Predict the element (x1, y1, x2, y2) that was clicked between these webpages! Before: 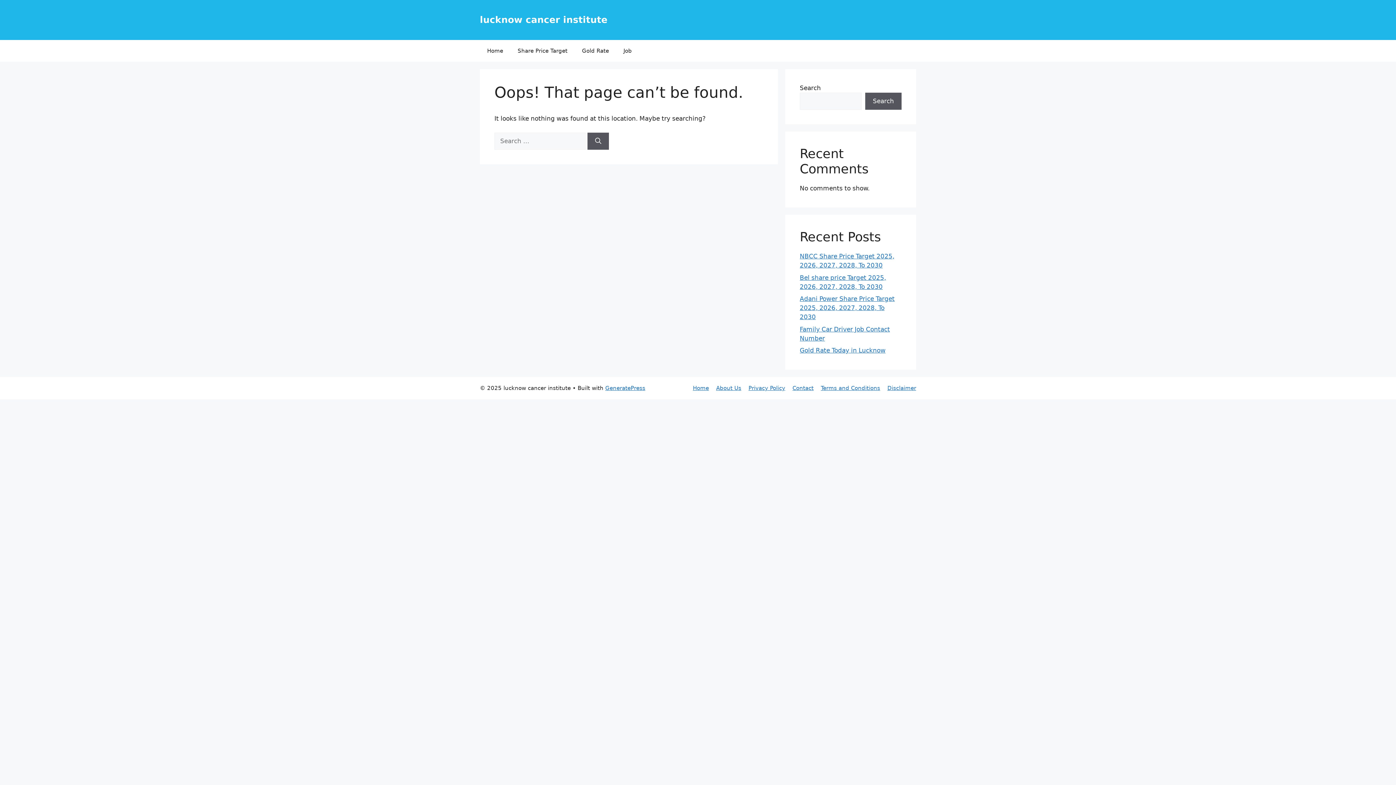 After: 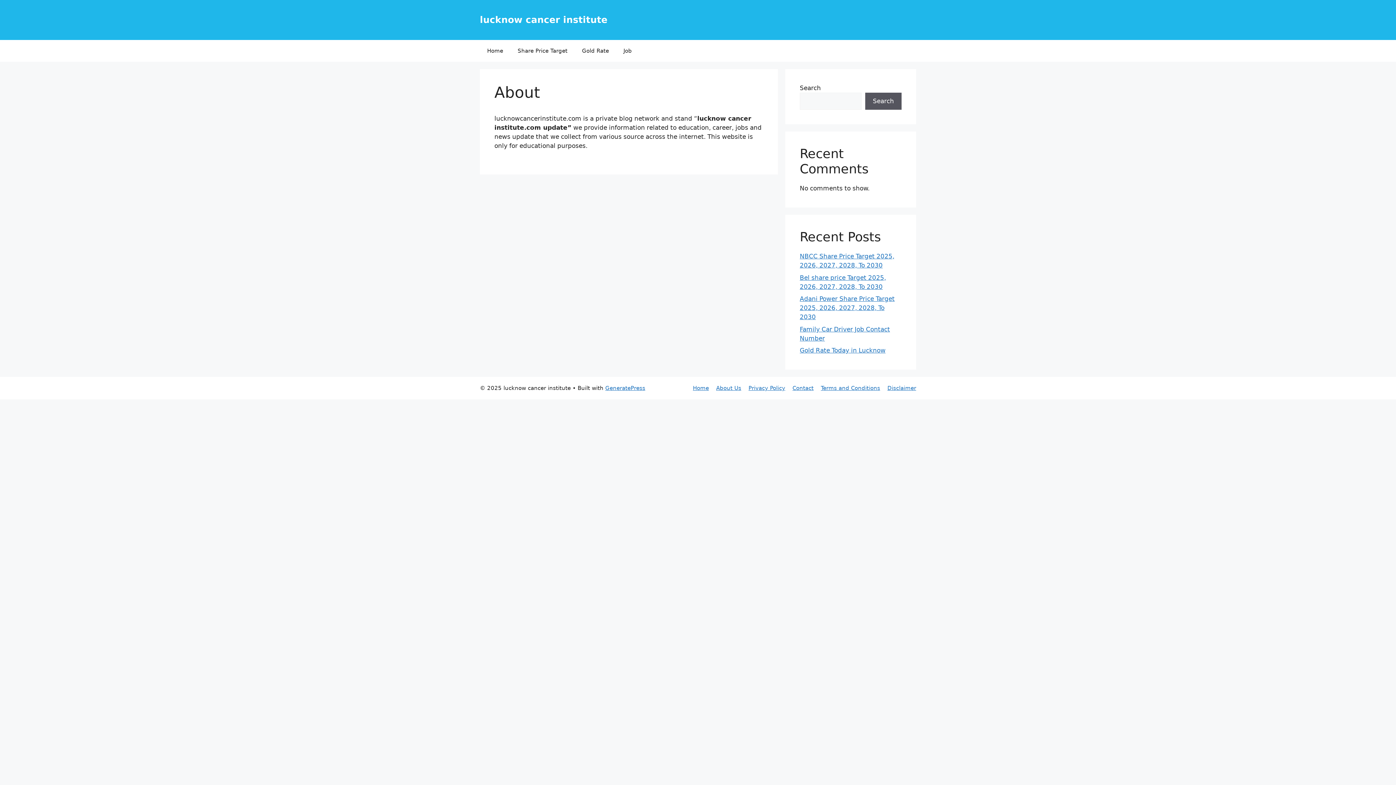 Action: bbox: (716, 385, 741, 391) label: About Us